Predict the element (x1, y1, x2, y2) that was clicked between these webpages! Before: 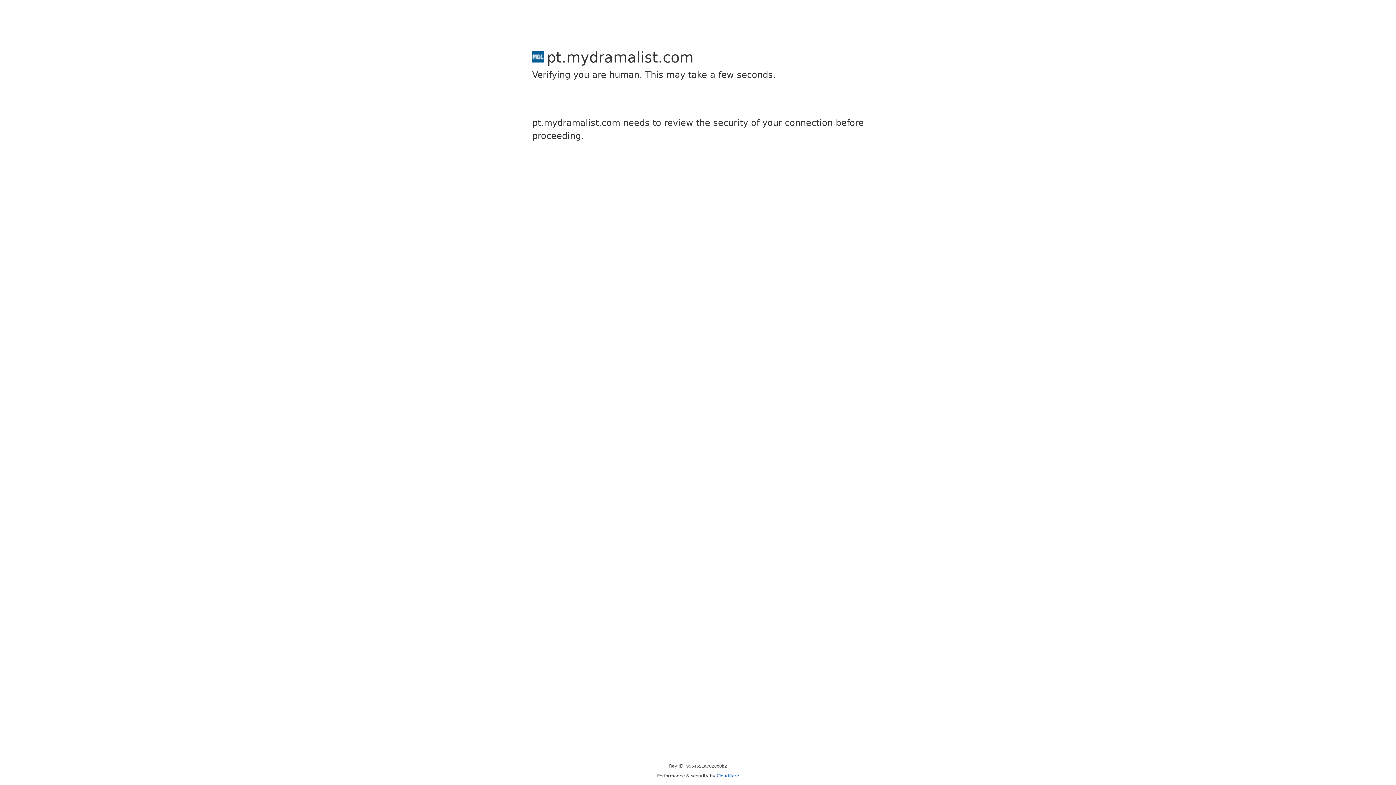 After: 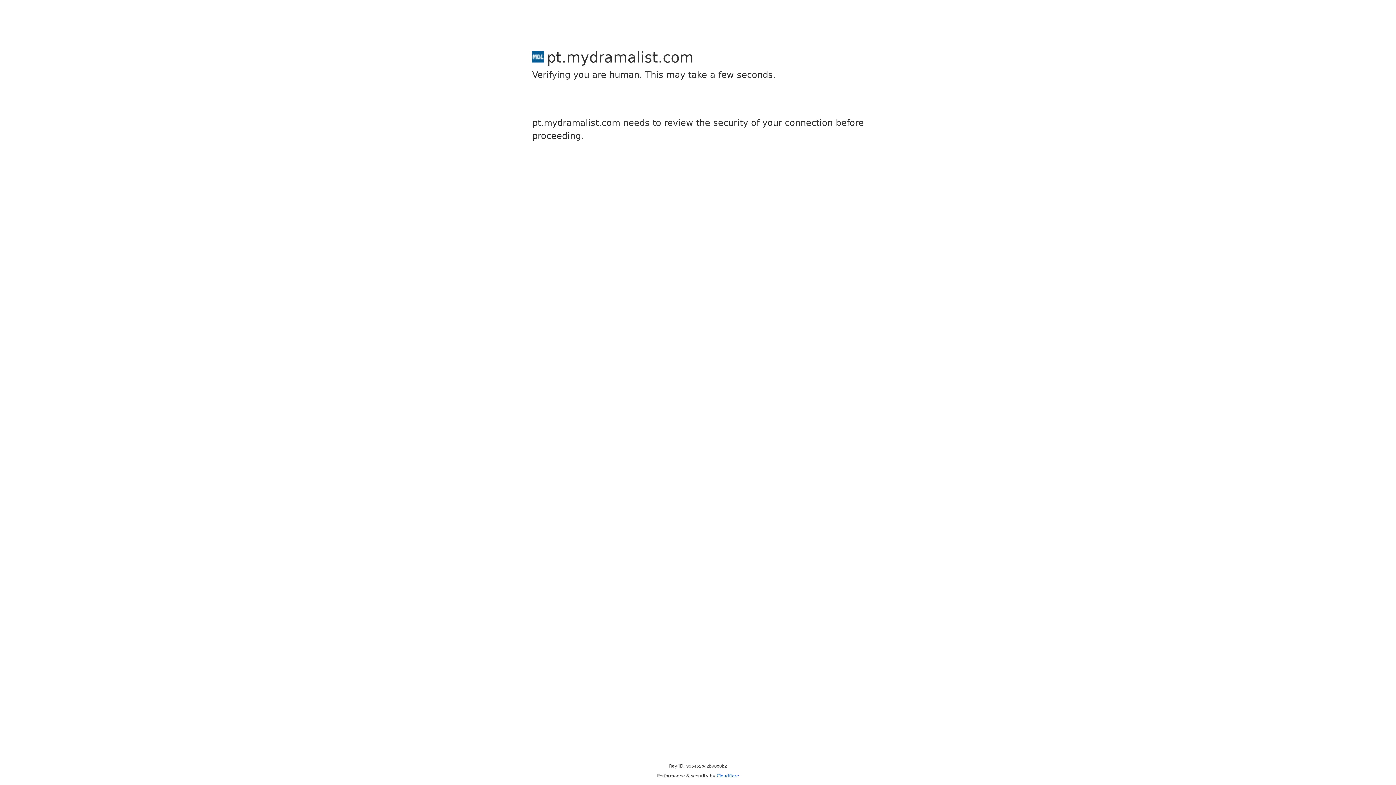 Action: bbox: (716, 773, 739, 778) label: Cloudflare